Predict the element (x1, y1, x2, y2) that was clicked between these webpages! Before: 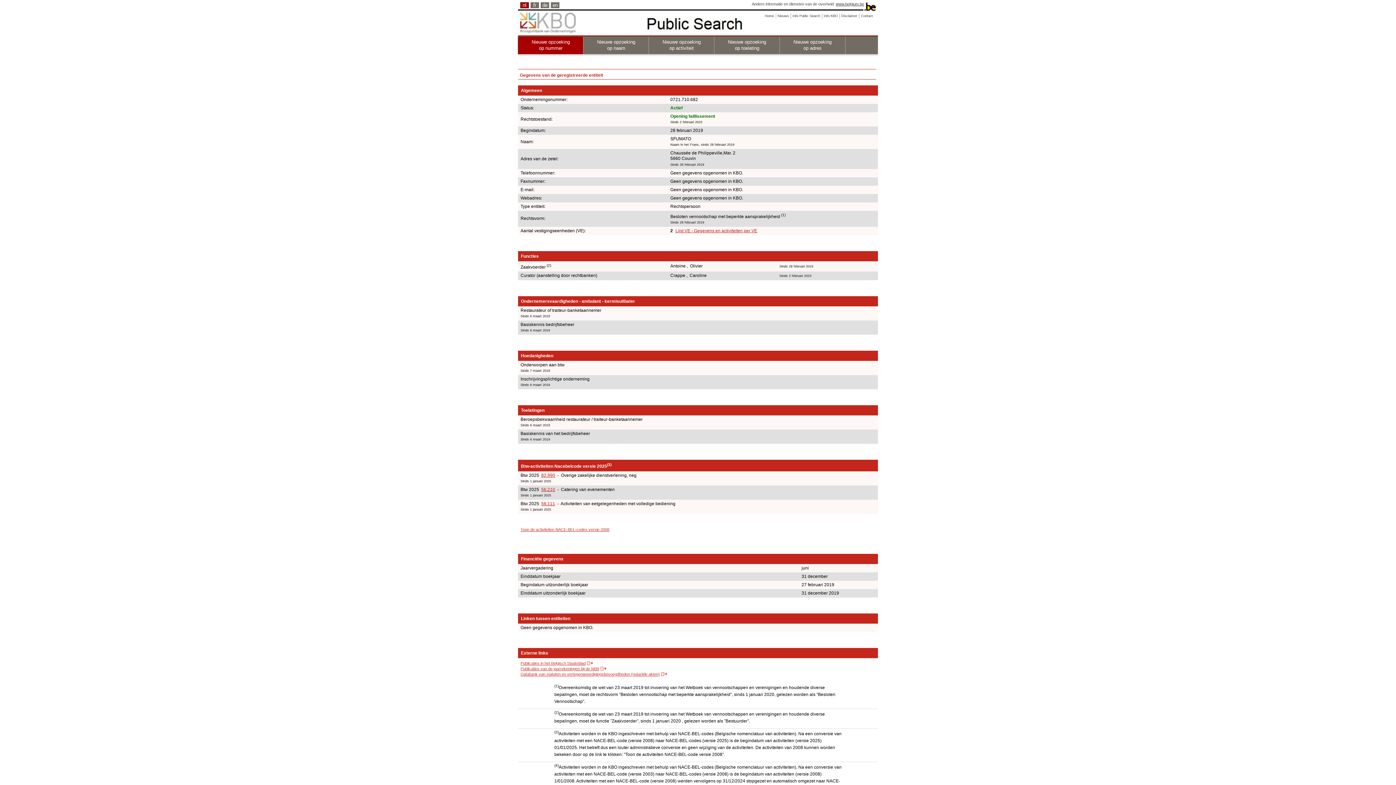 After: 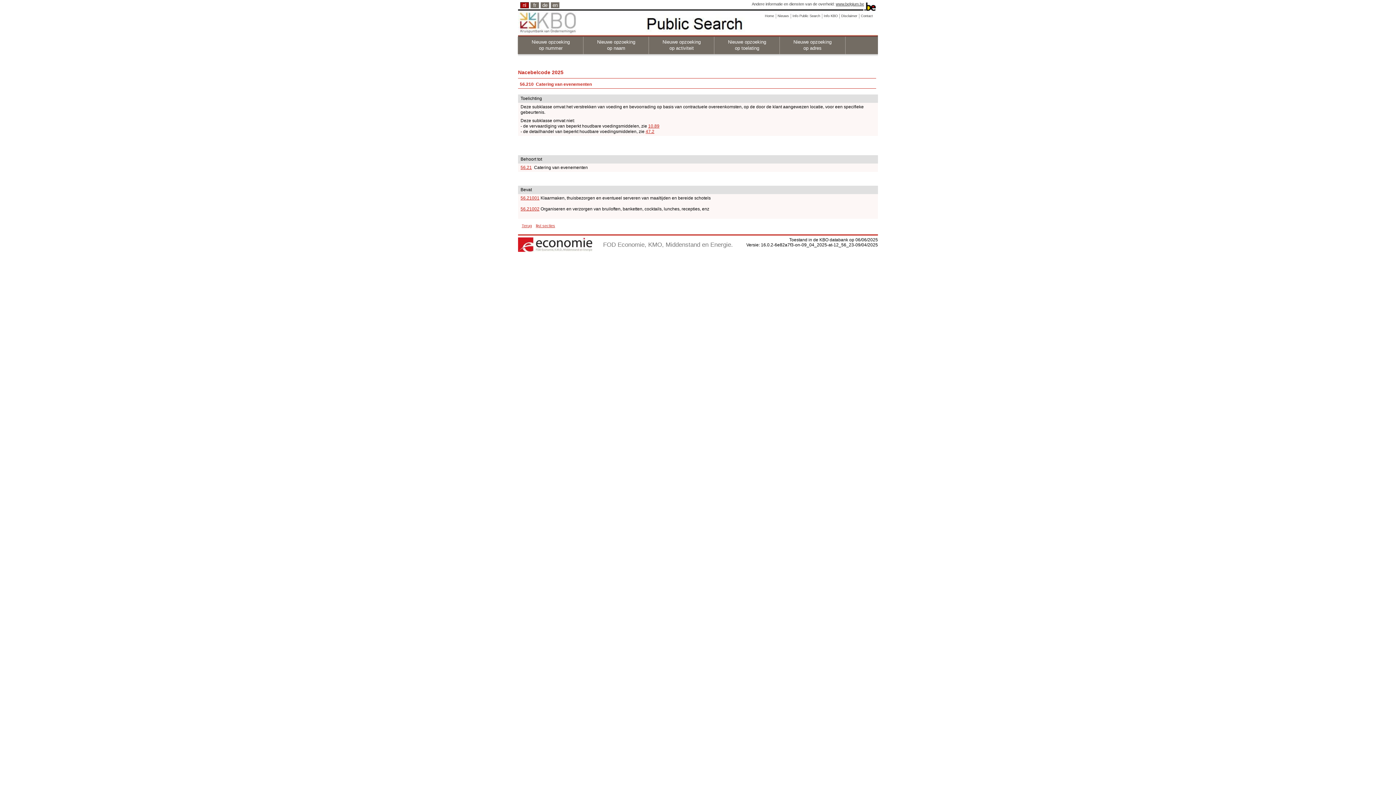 Action: label: 56.210 bbox: (541, 487, 555, 492)